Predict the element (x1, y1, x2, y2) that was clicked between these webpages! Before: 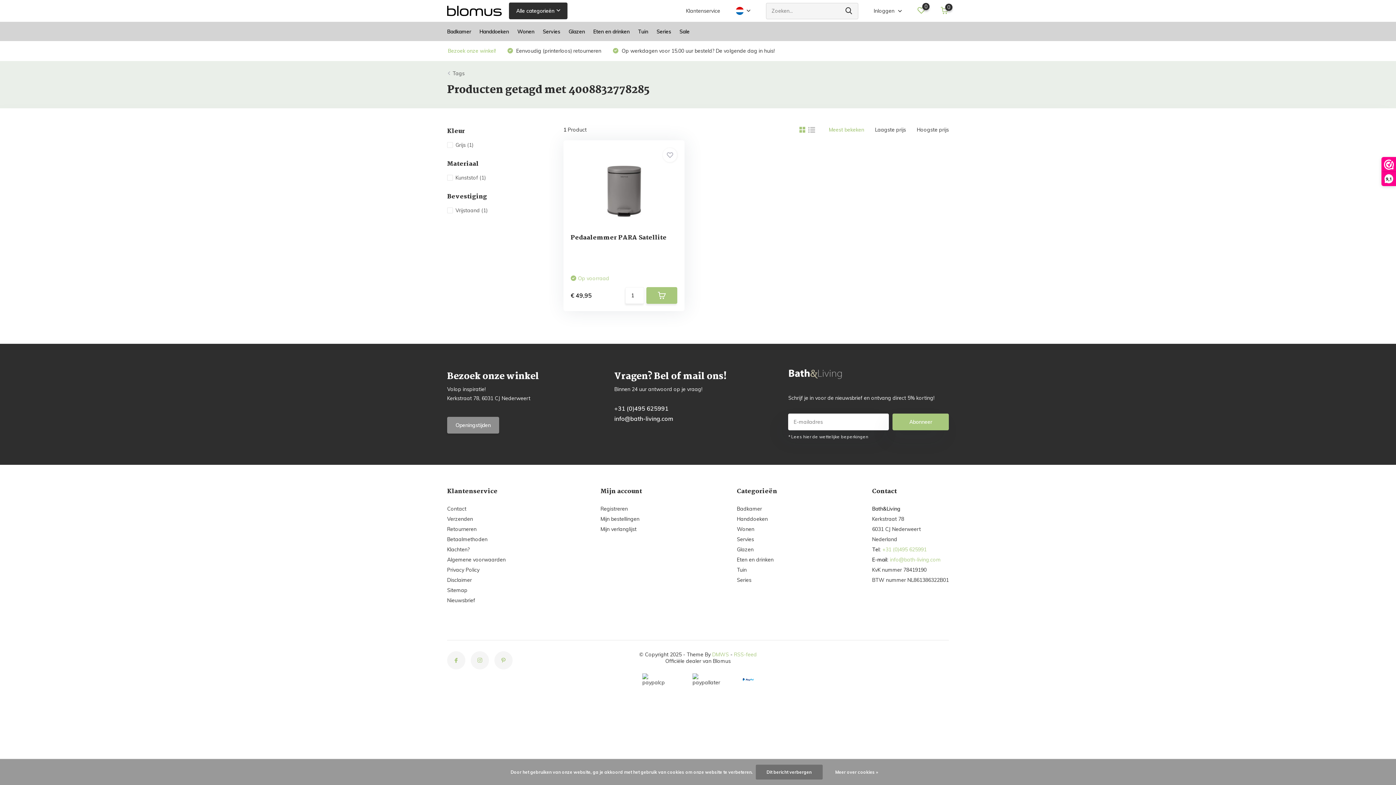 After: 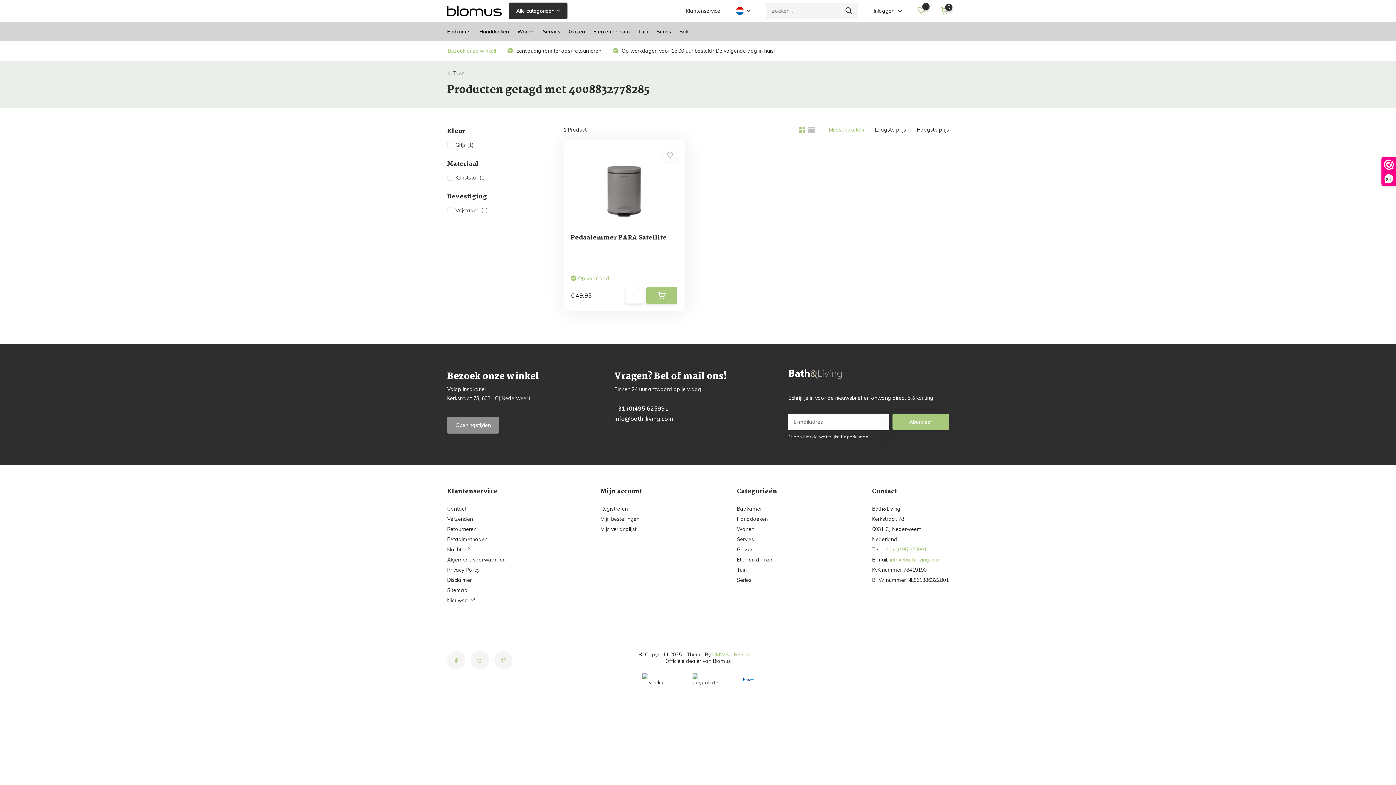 Action: bbox: (799, 126, 808, 132)